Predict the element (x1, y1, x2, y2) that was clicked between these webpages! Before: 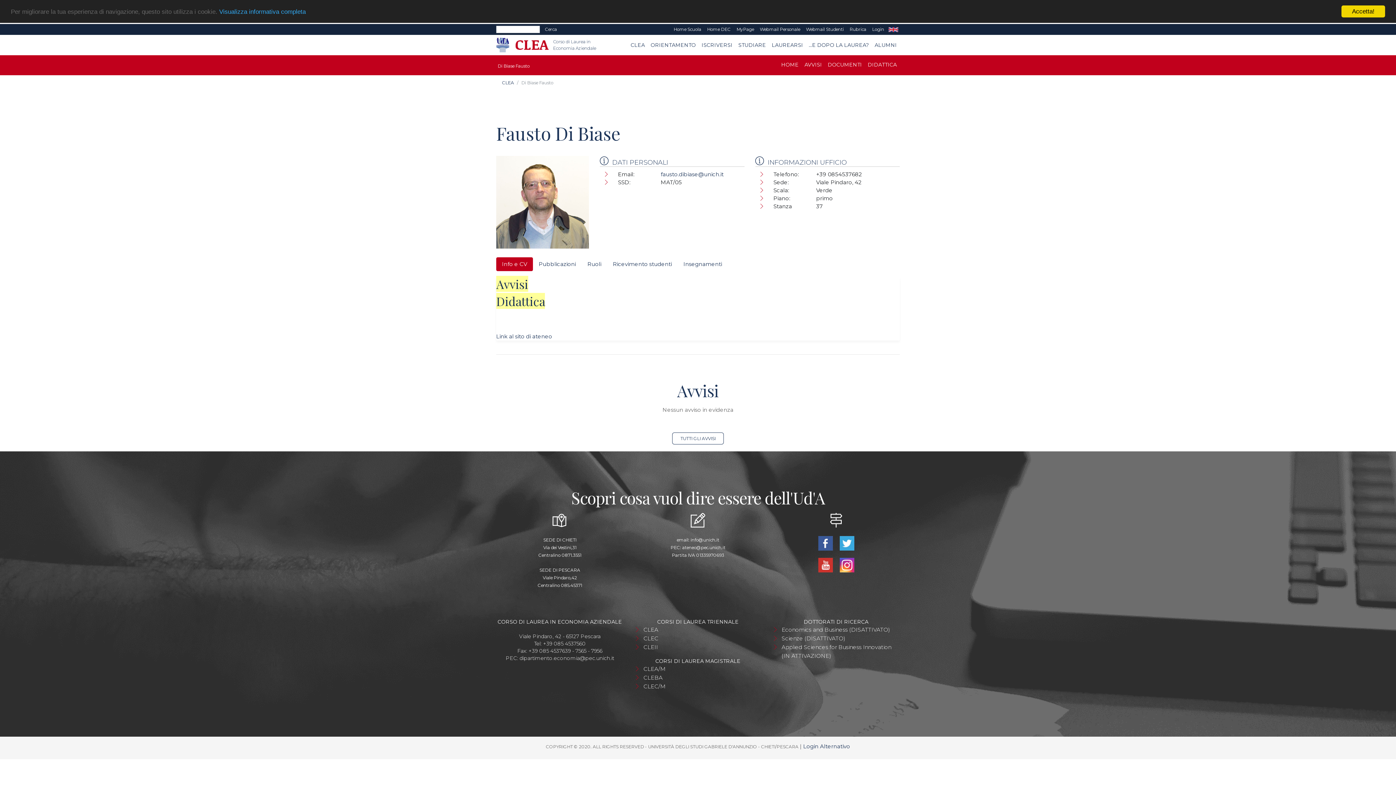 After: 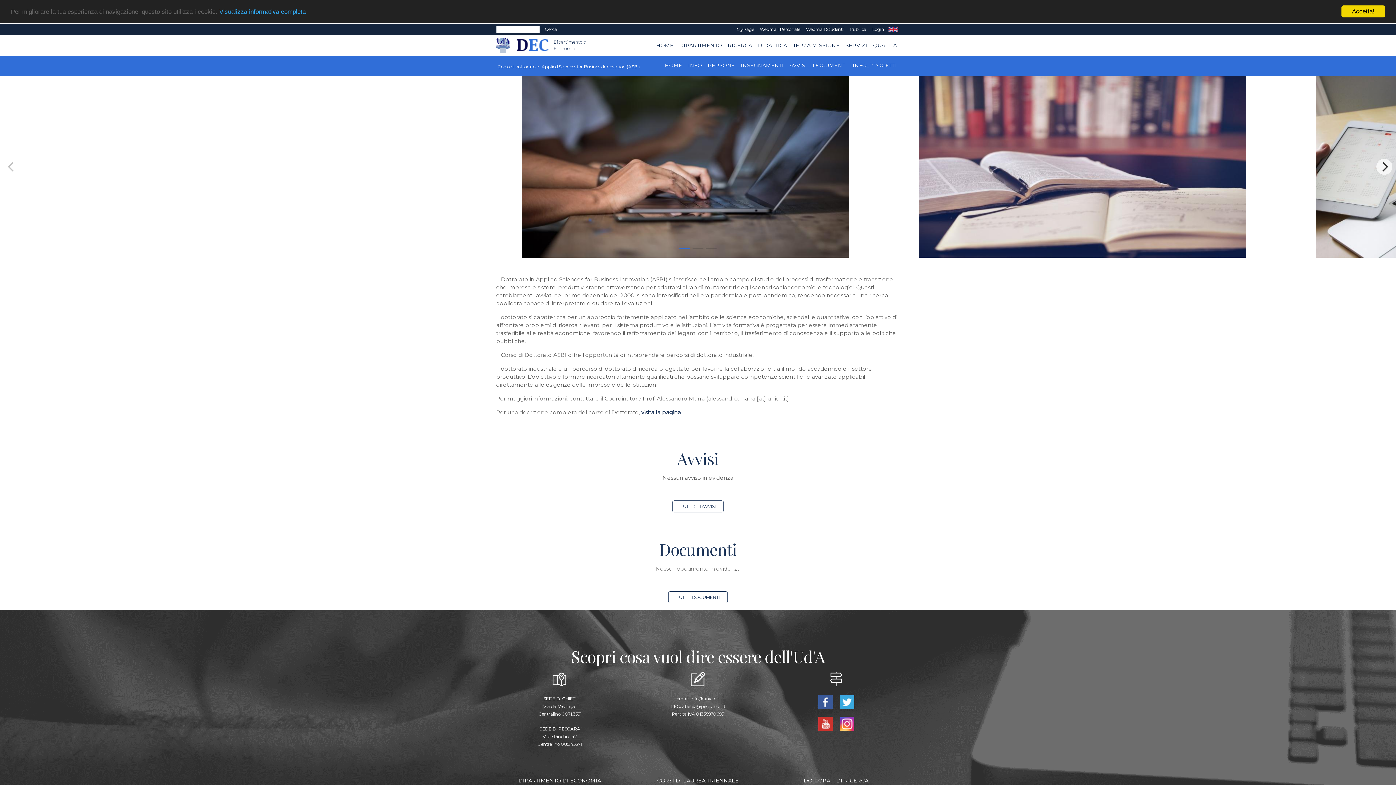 Action: bbox: (781, 643, 900, 660) label: Applied Sciences for Business Innovation (IN ATTIVAZIONE)